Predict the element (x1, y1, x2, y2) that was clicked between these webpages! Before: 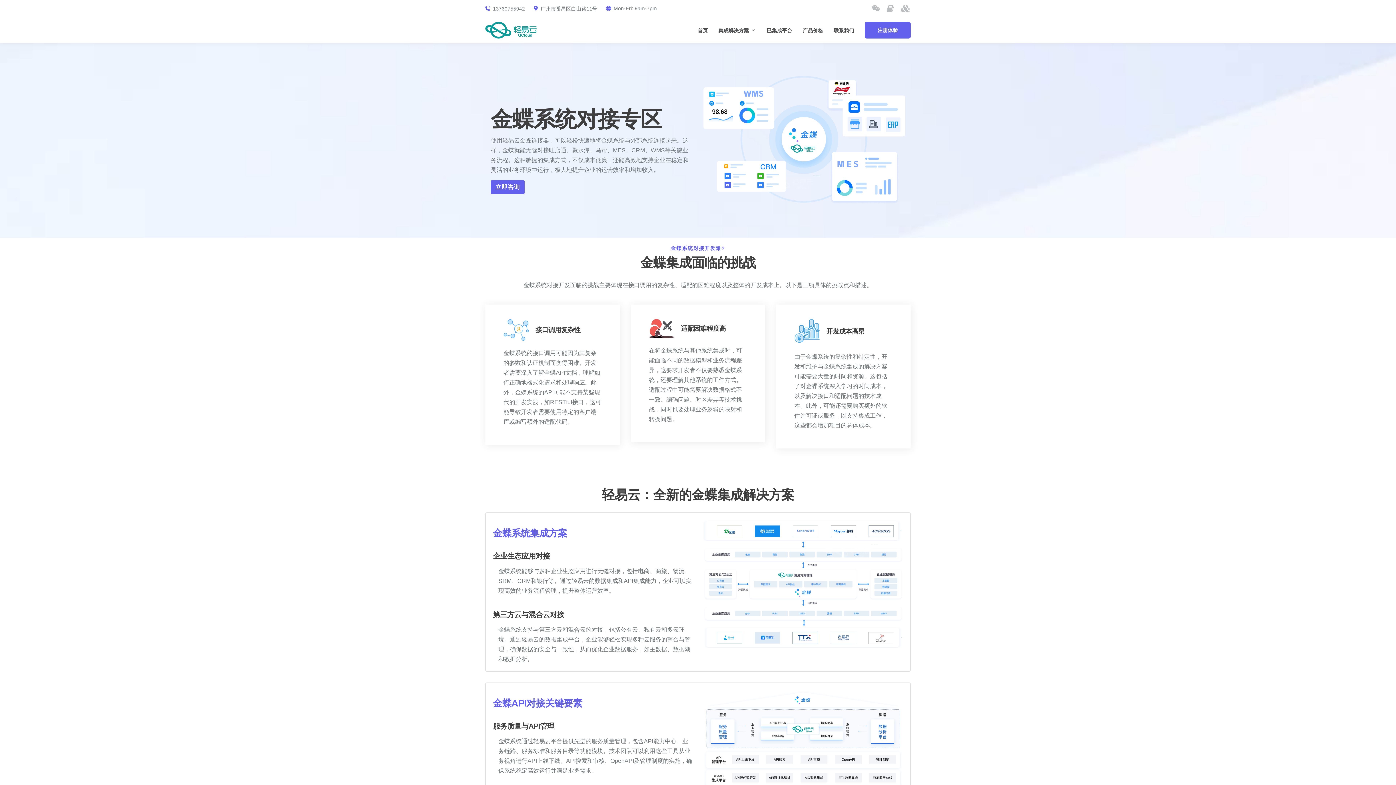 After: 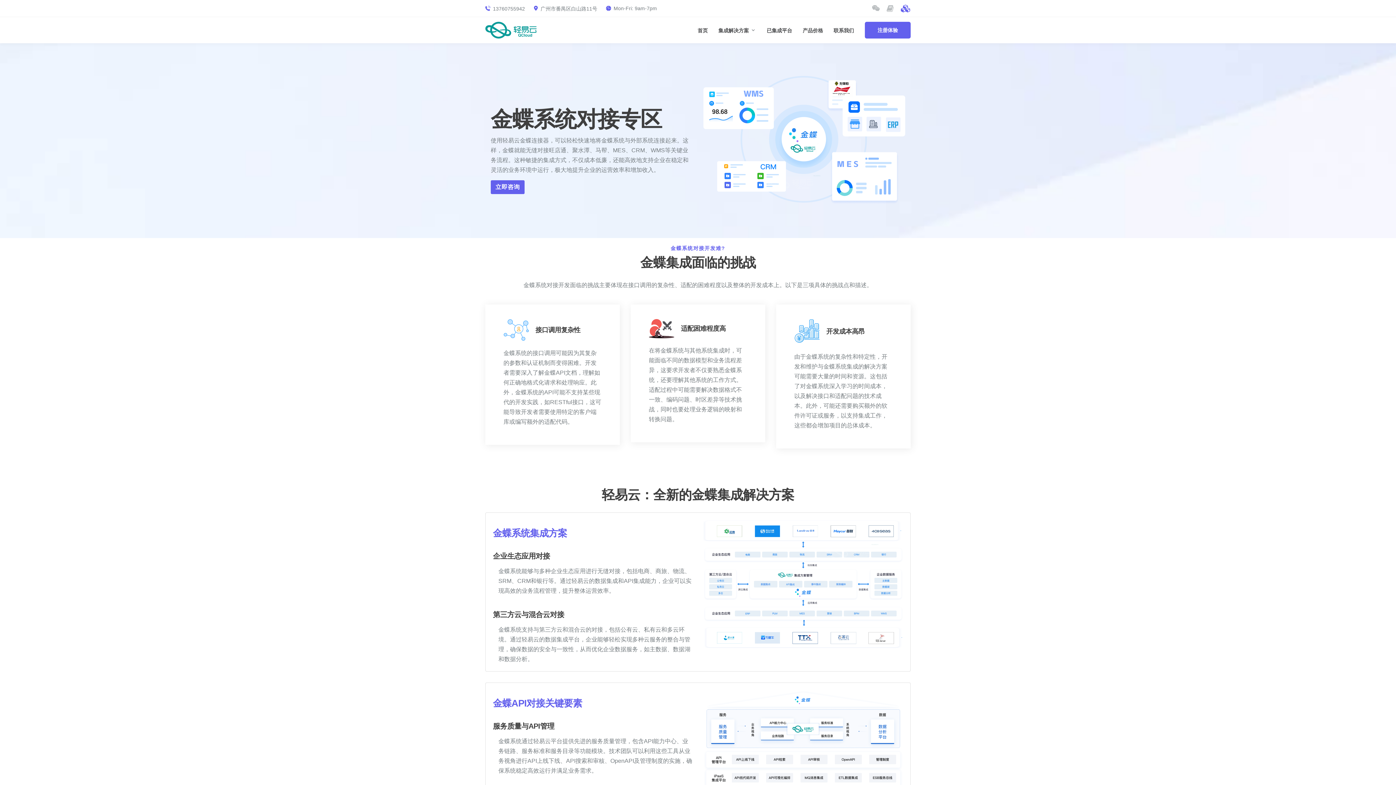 Action: label: 一键将SaaS系统数据备份到本地 bbox: (901, 4, 910, 12)